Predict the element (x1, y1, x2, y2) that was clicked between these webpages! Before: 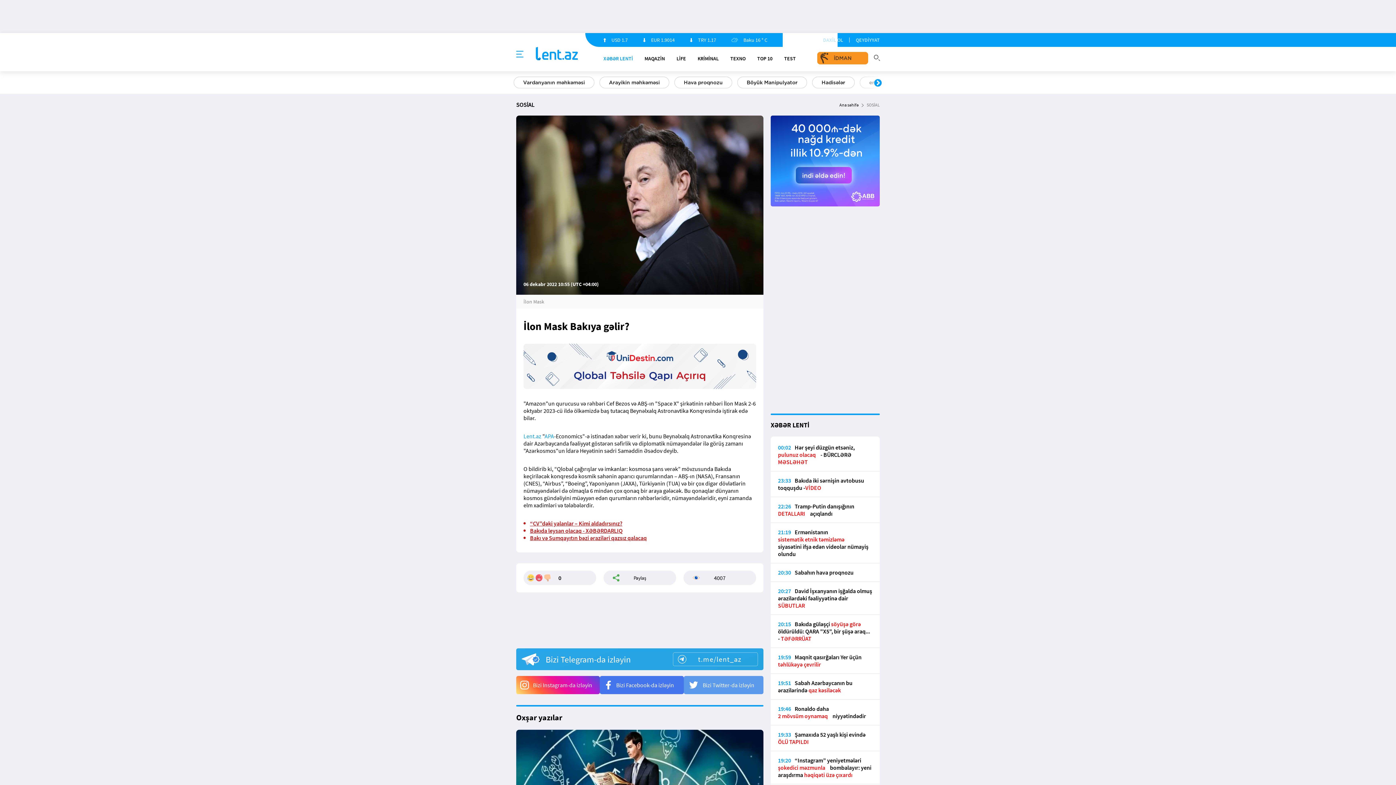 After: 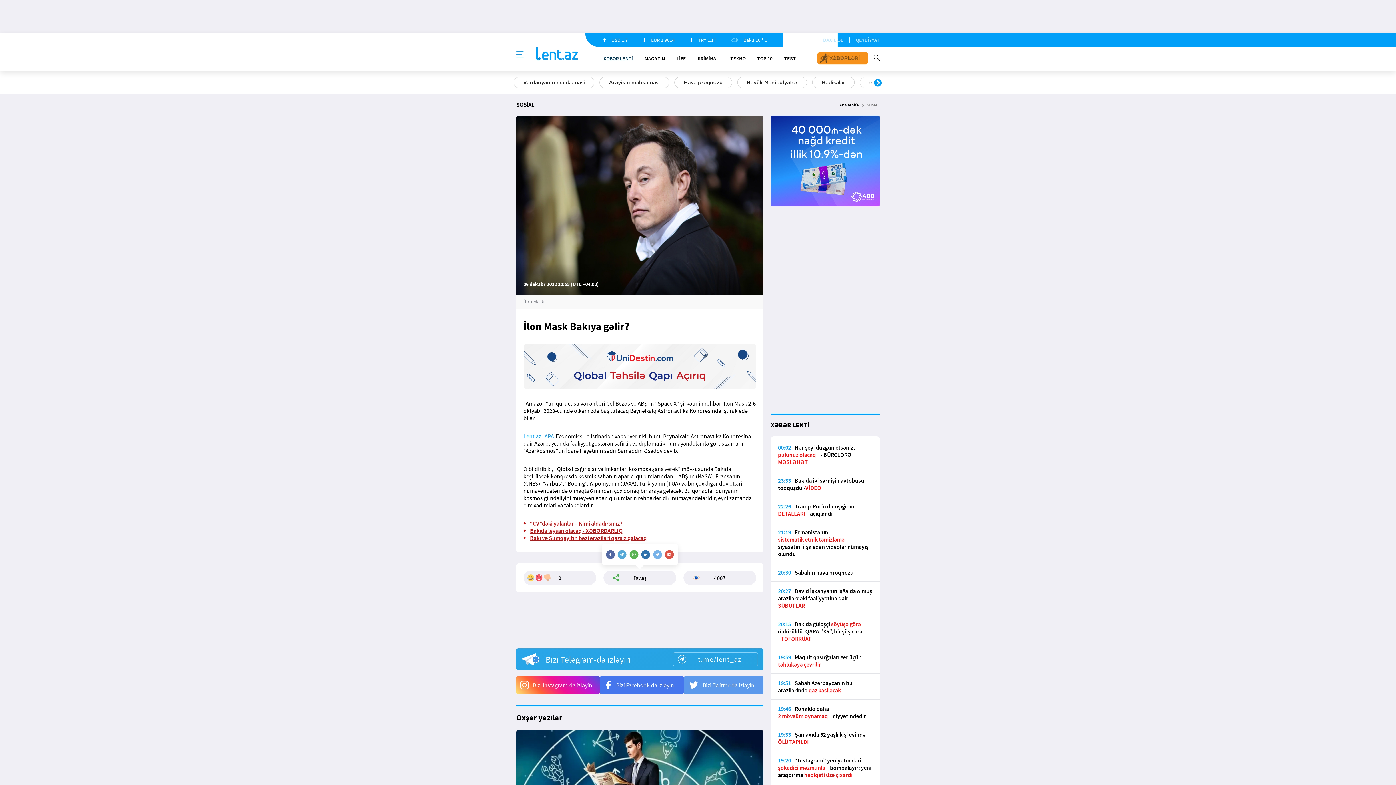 Action: bbox: (603, 570, 676, 585) label: Paylaş